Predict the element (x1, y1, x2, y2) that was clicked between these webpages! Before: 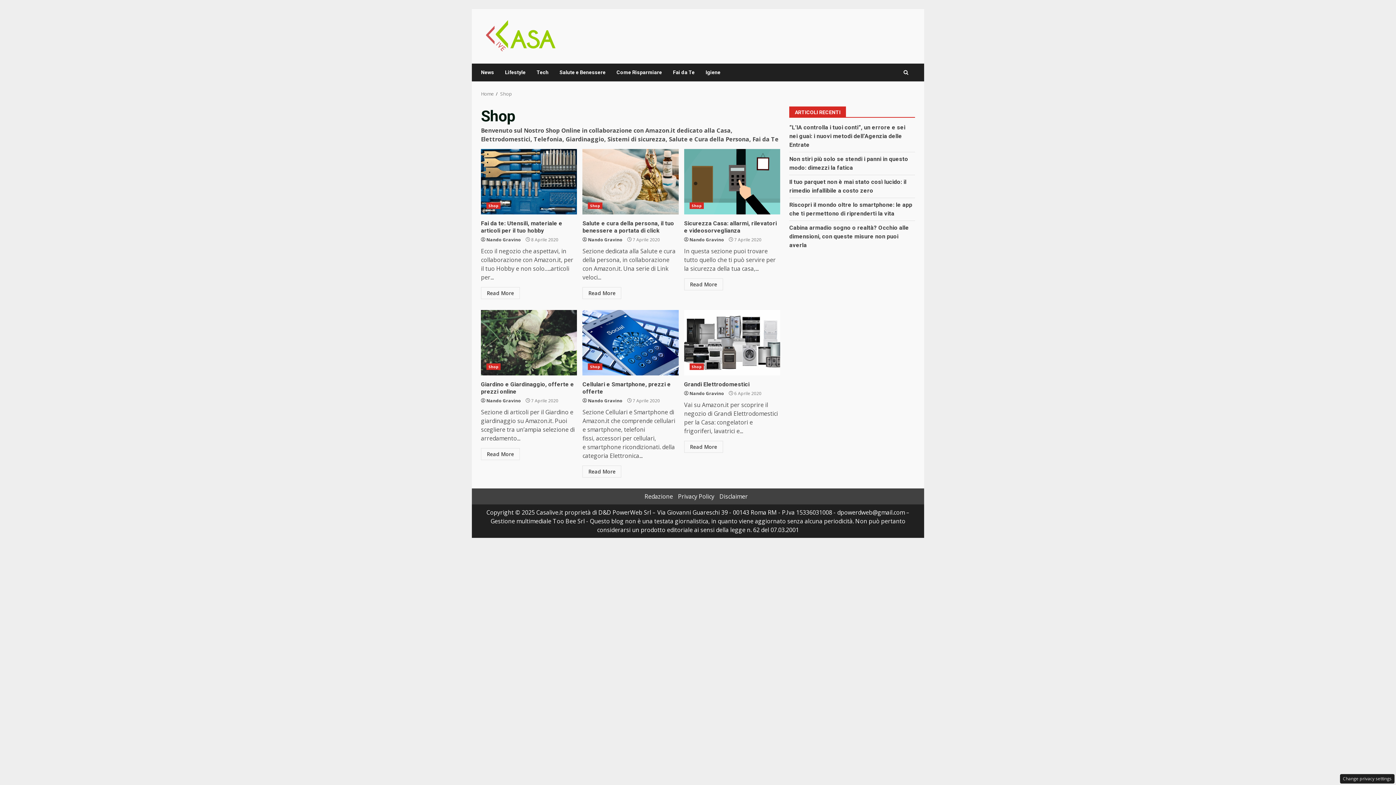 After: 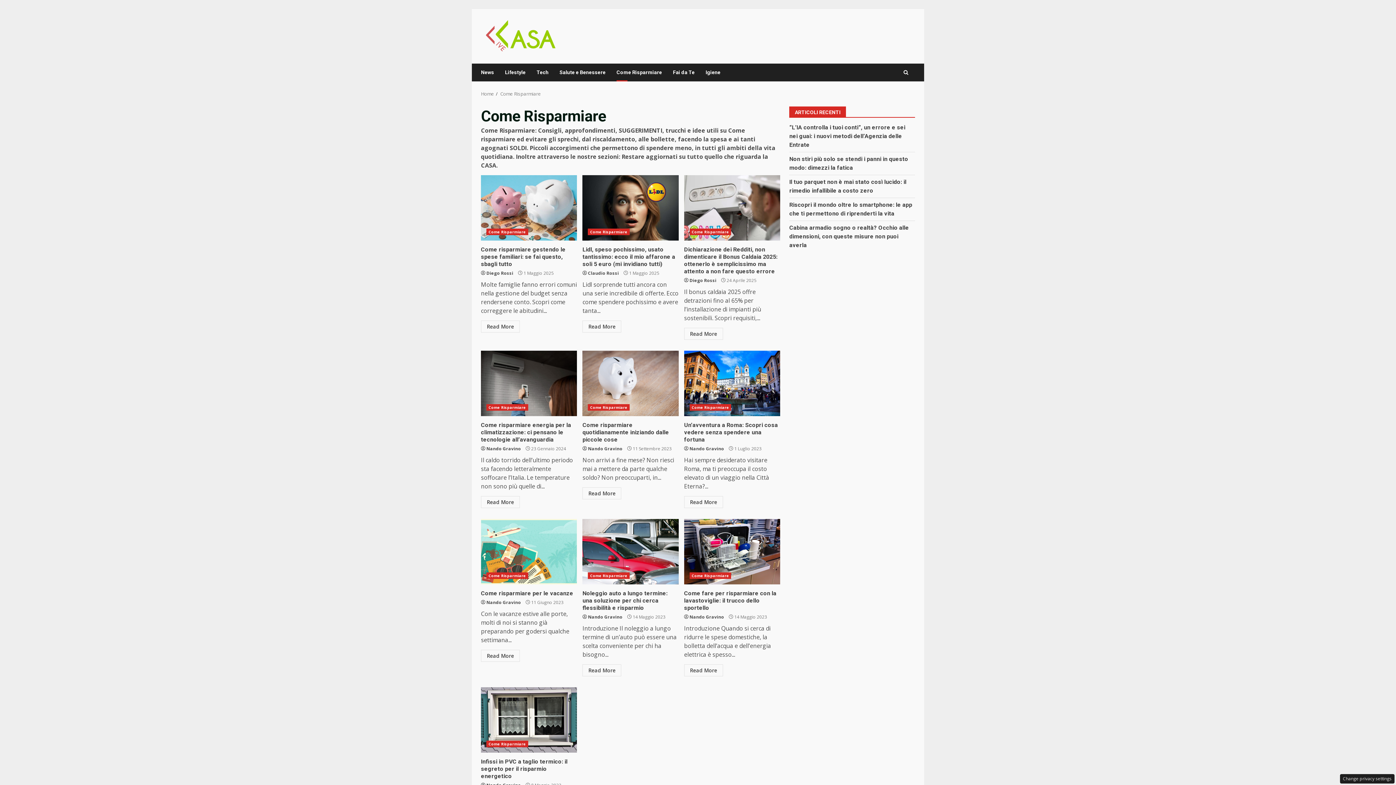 Action: label: Come Risparmiare bbox: (611, 63, 667, 81)